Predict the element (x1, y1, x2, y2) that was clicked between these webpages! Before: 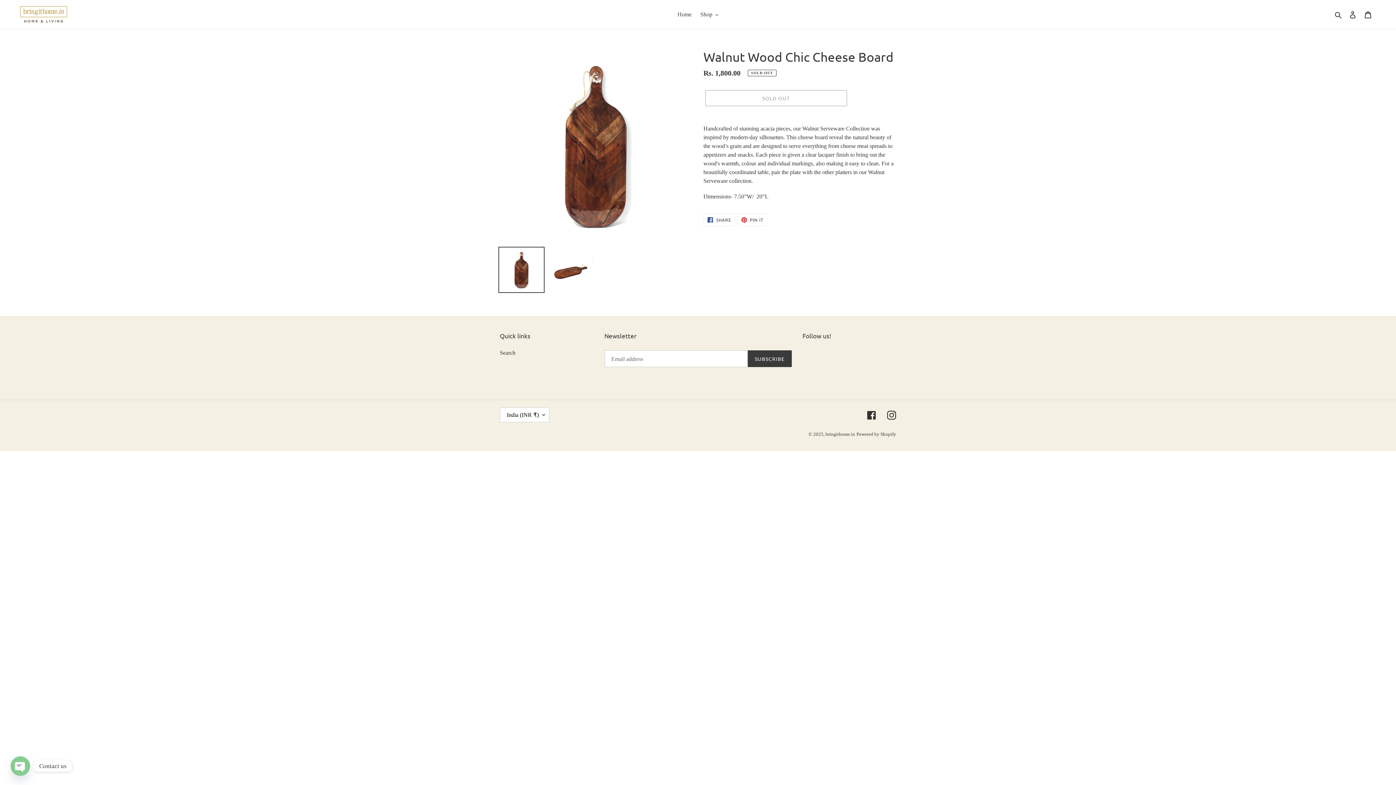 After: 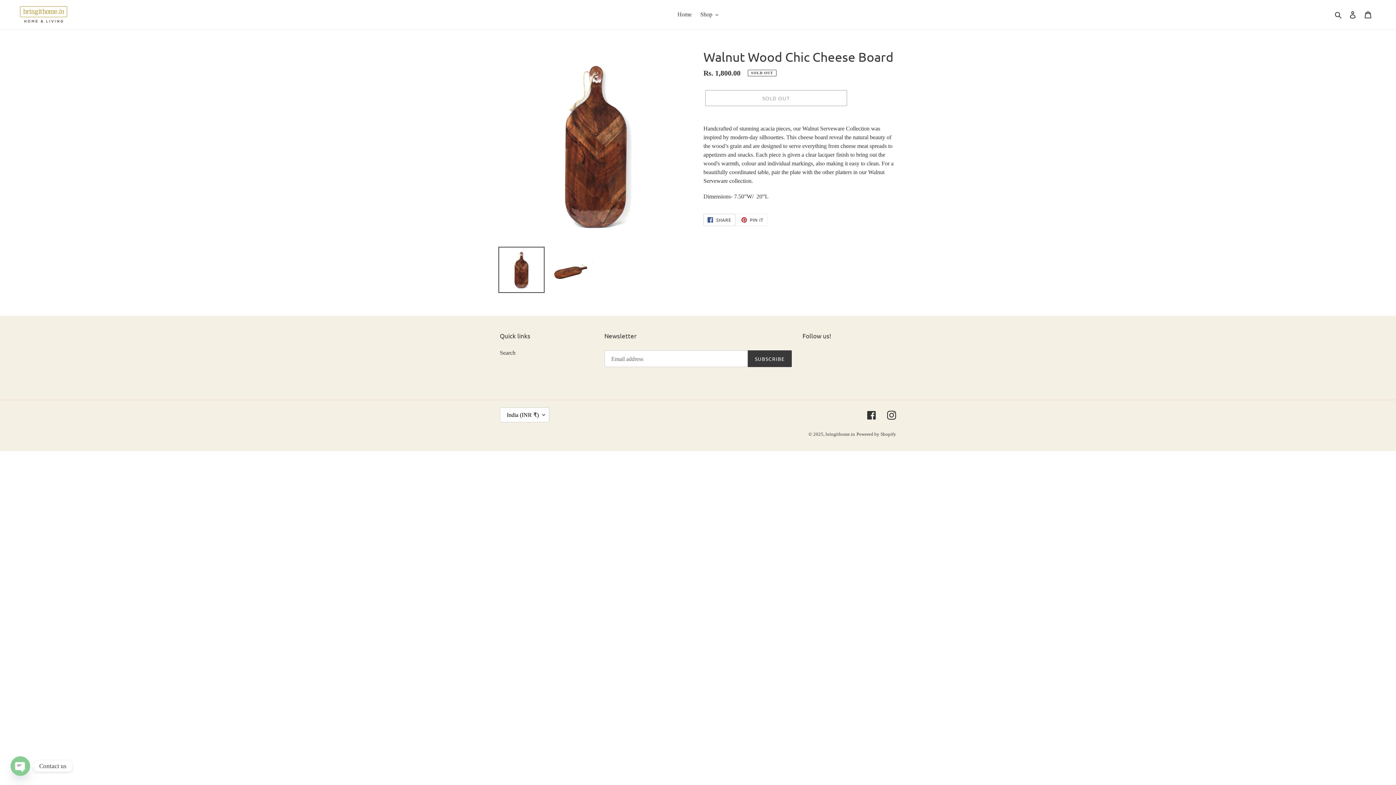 Action: bbox: (703, 213, 735, 226) label:  SHARE
SHARE ON FACEBOOK